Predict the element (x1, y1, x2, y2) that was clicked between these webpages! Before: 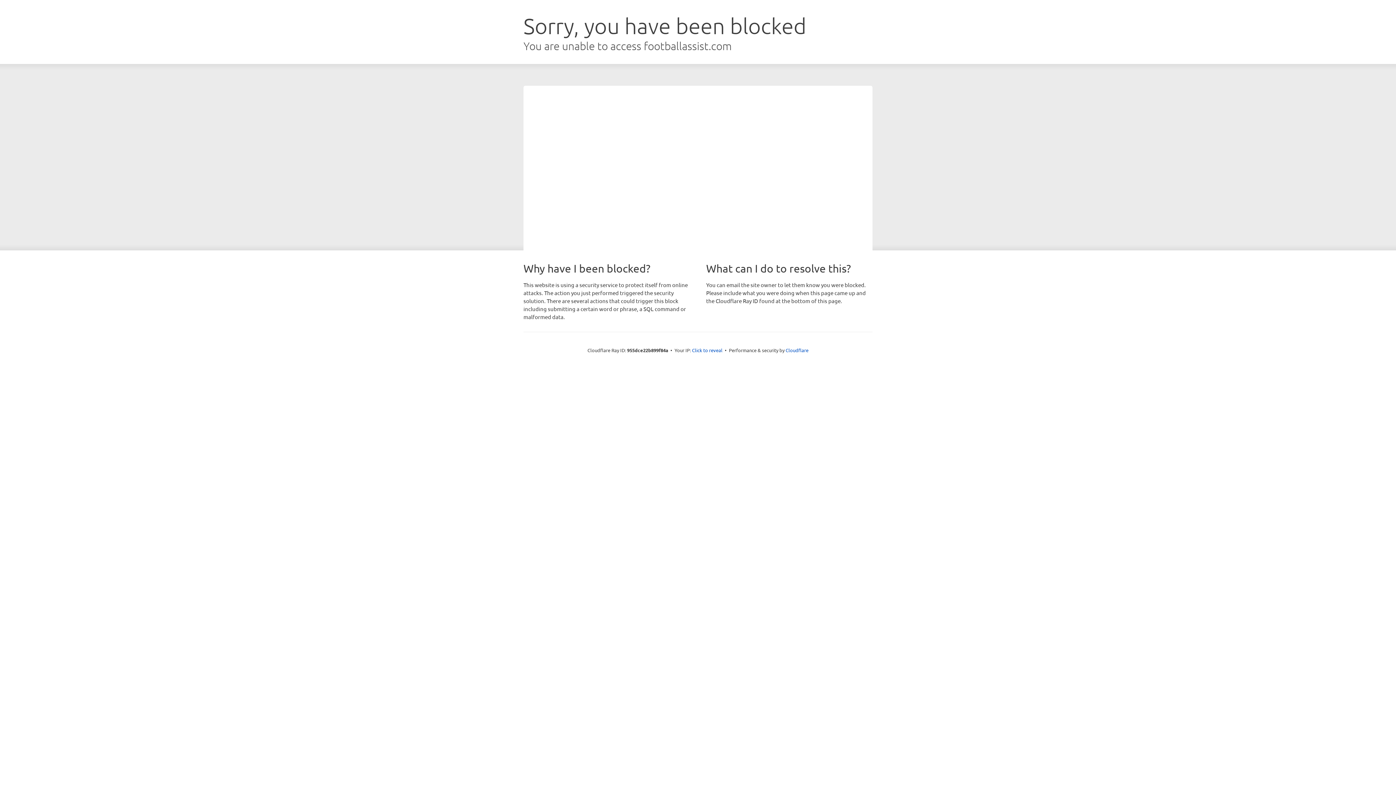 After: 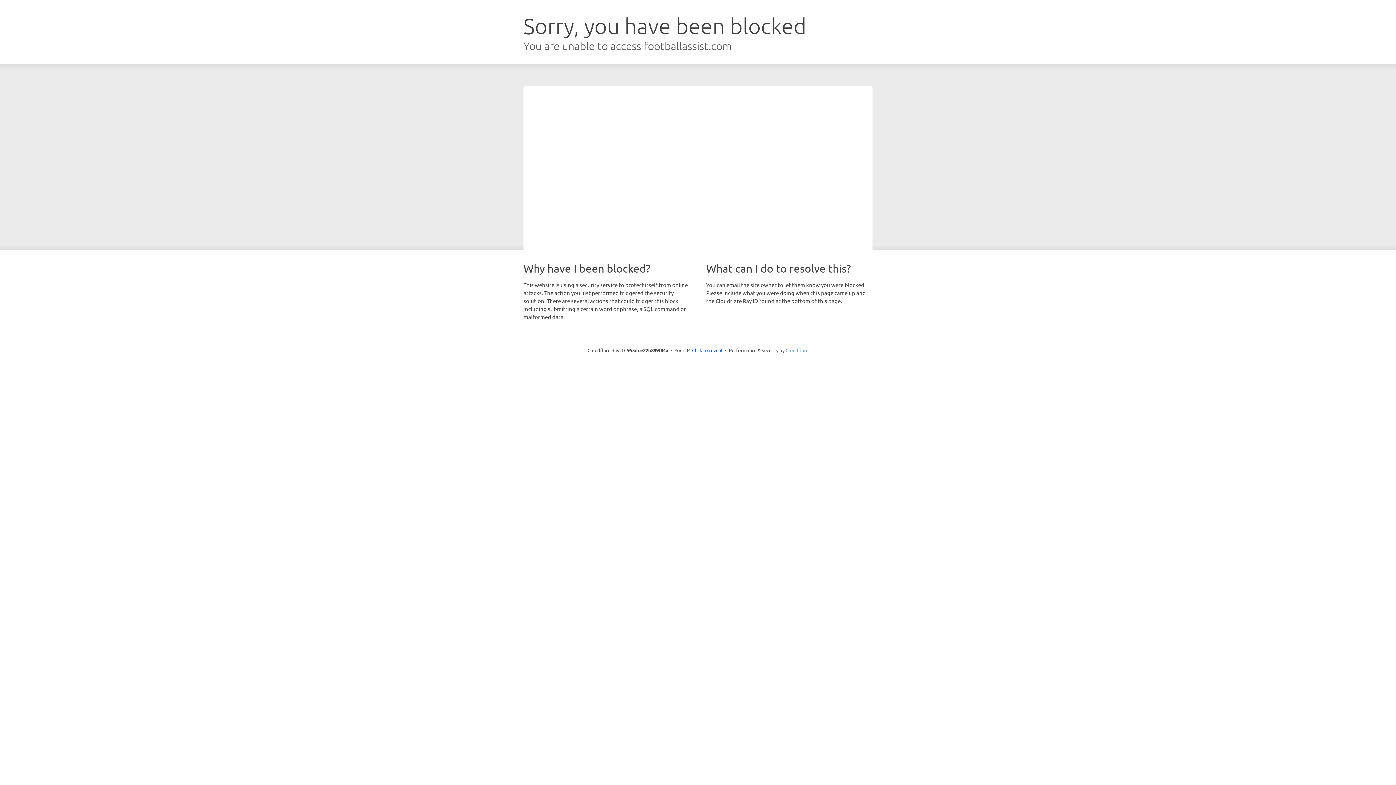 Action: bbox: (785, 347, 808, 353) label: Cloudflare